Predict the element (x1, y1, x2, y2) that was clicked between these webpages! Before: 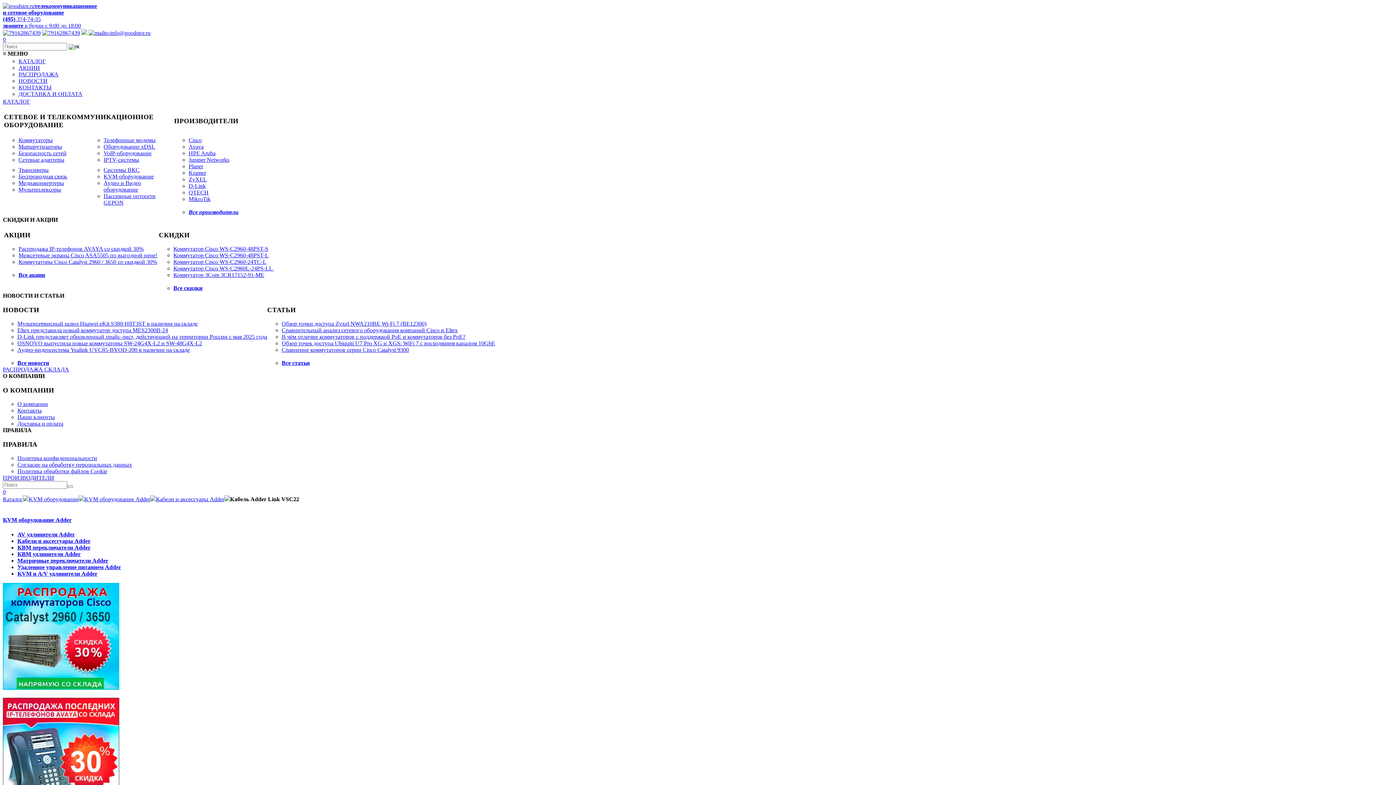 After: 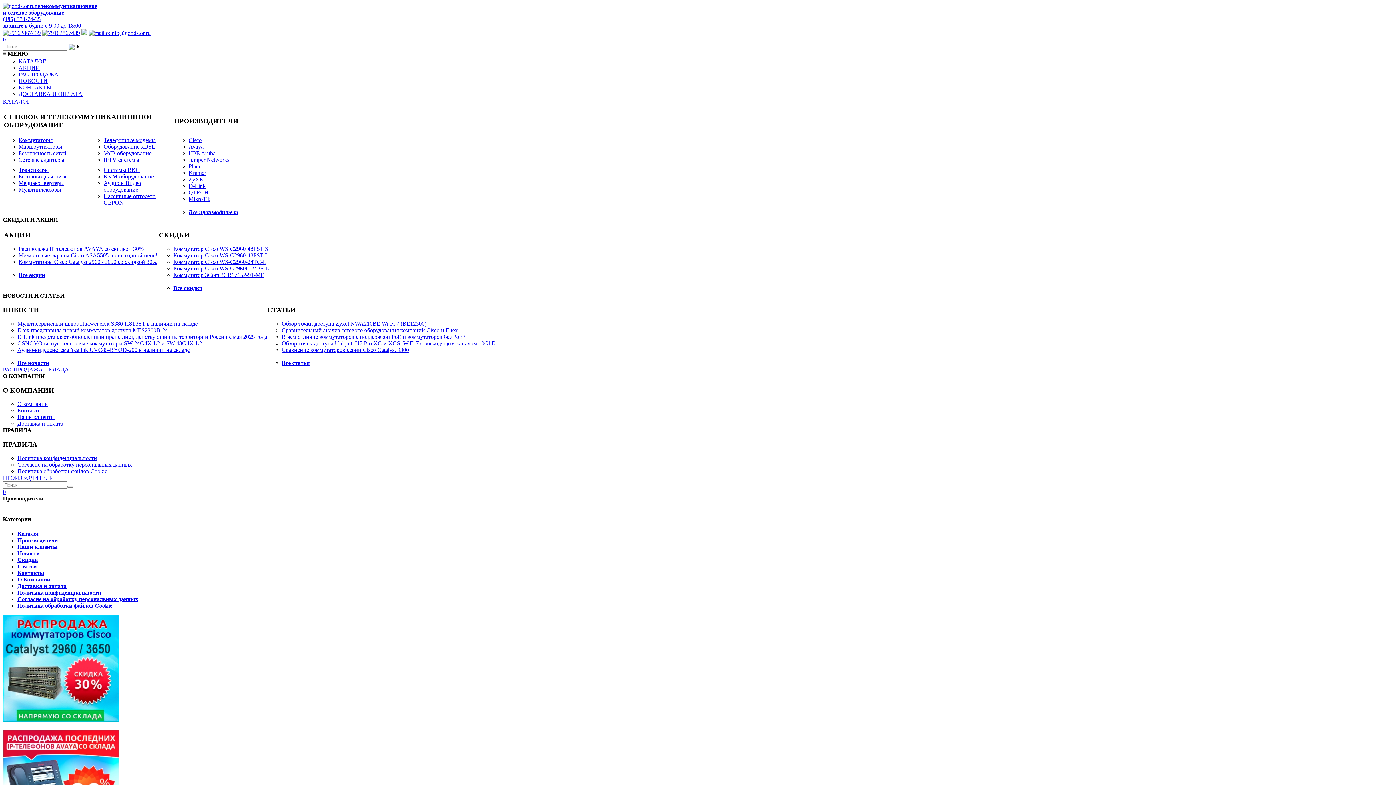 Action: label: Planet bbox: (188, 163, 202, 169)